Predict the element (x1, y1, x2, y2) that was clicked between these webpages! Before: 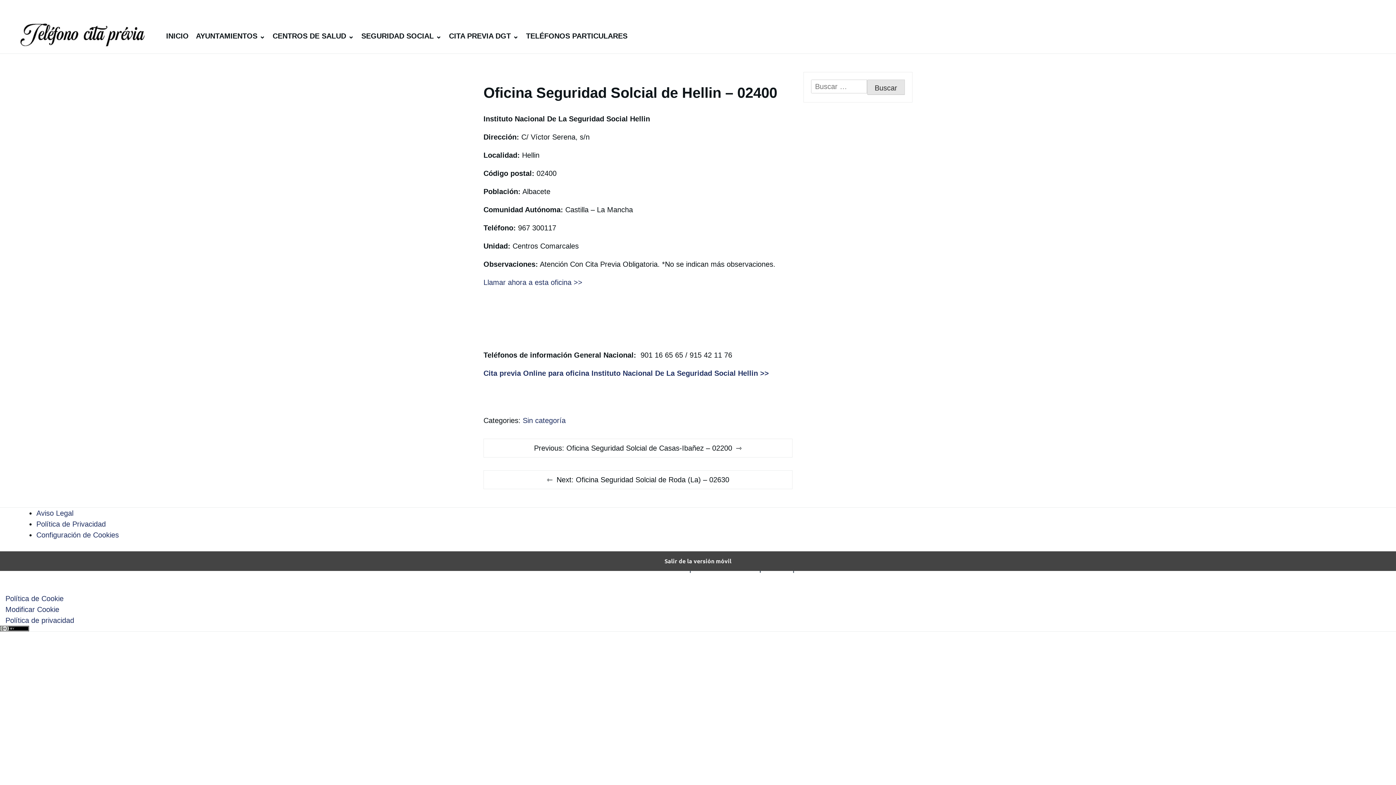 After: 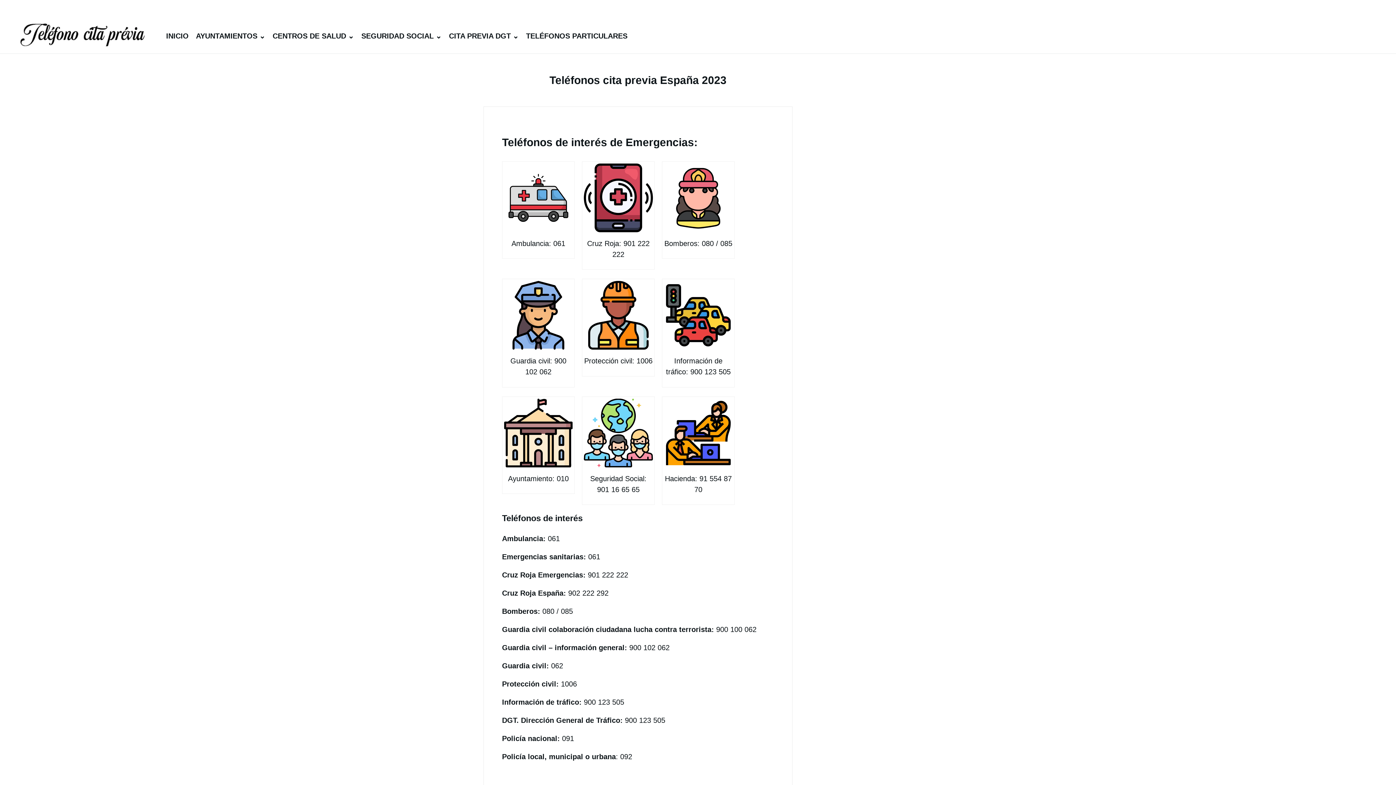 Action: label: INICIO bbox: (162, 28, 192, 43)